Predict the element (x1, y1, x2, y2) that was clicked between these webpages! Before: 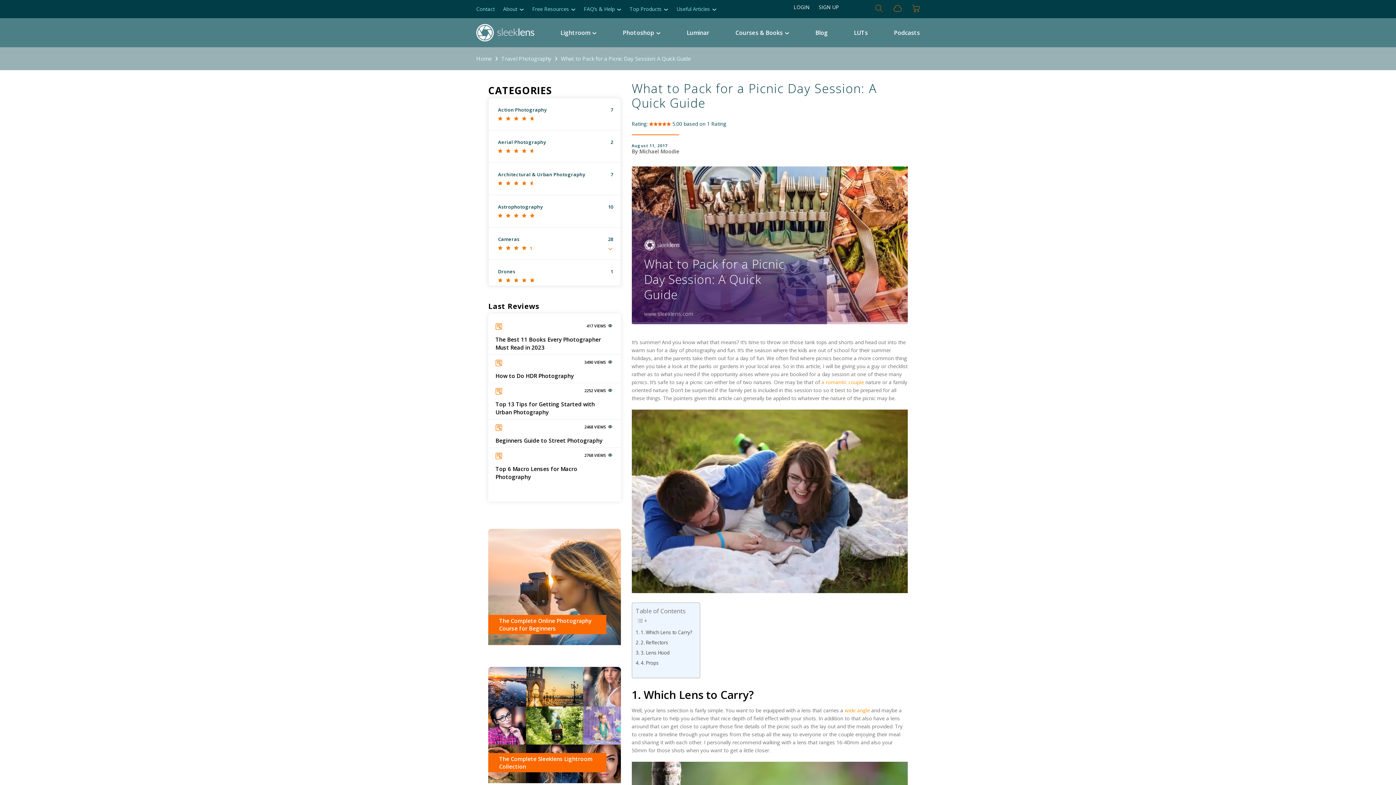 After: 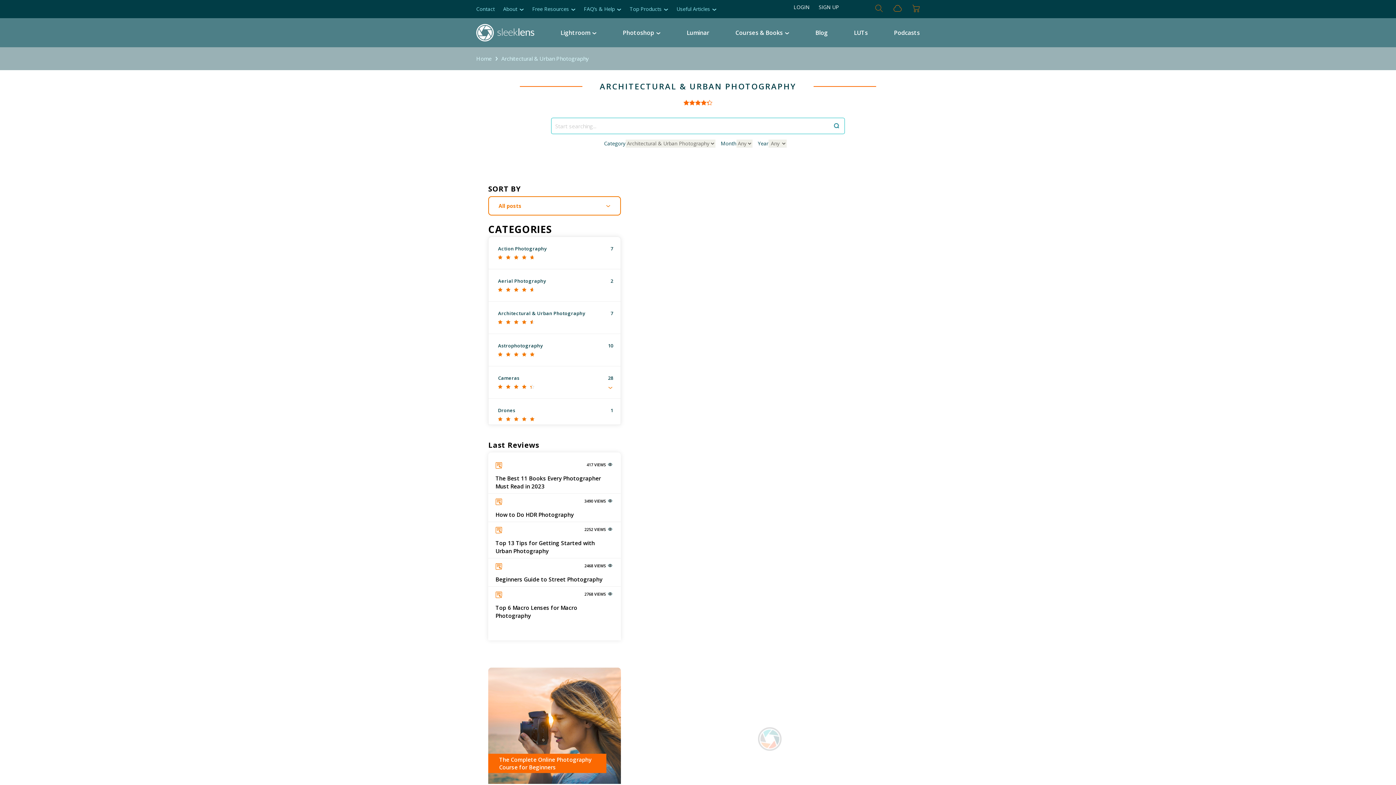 Action: bbox: (488, 162, 620, 195) label: Architectural & Urban Photography
7

